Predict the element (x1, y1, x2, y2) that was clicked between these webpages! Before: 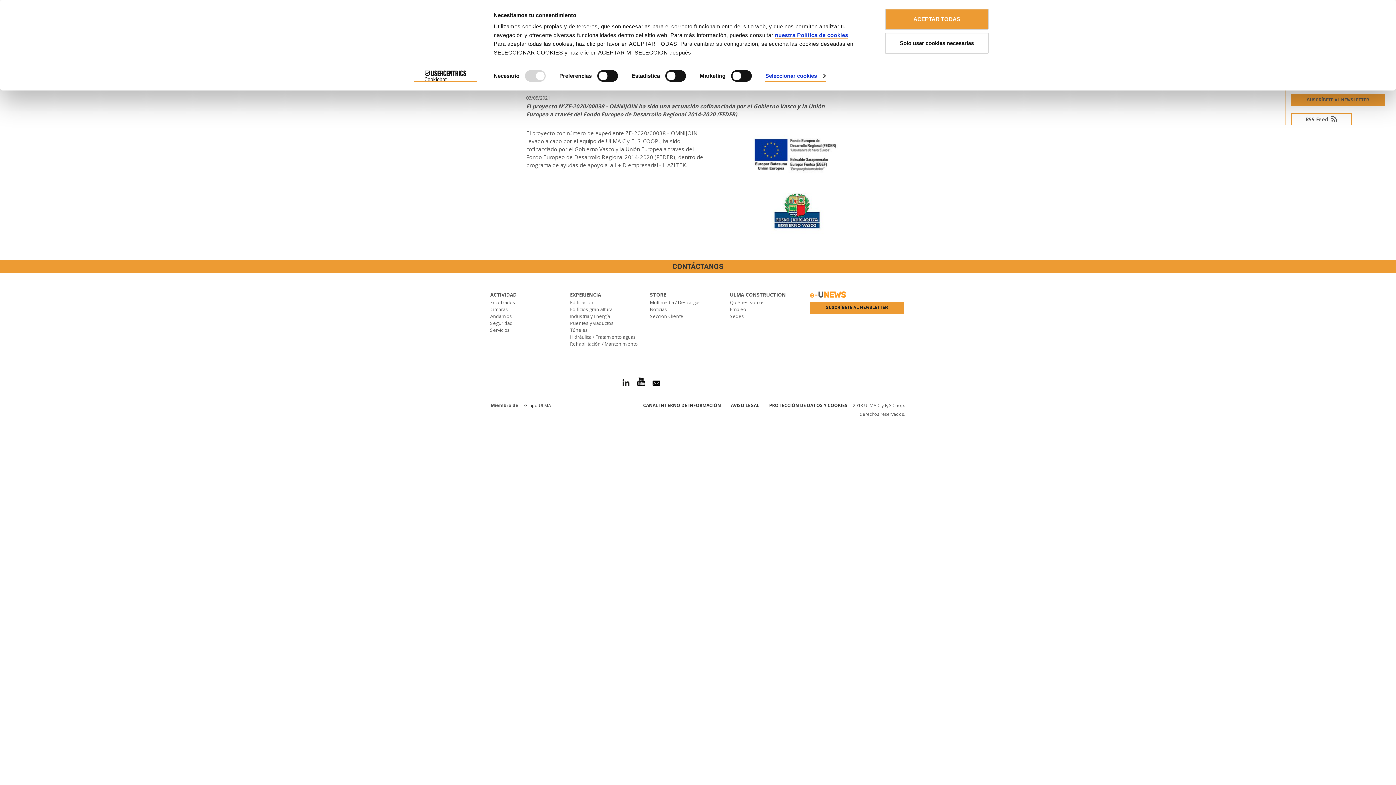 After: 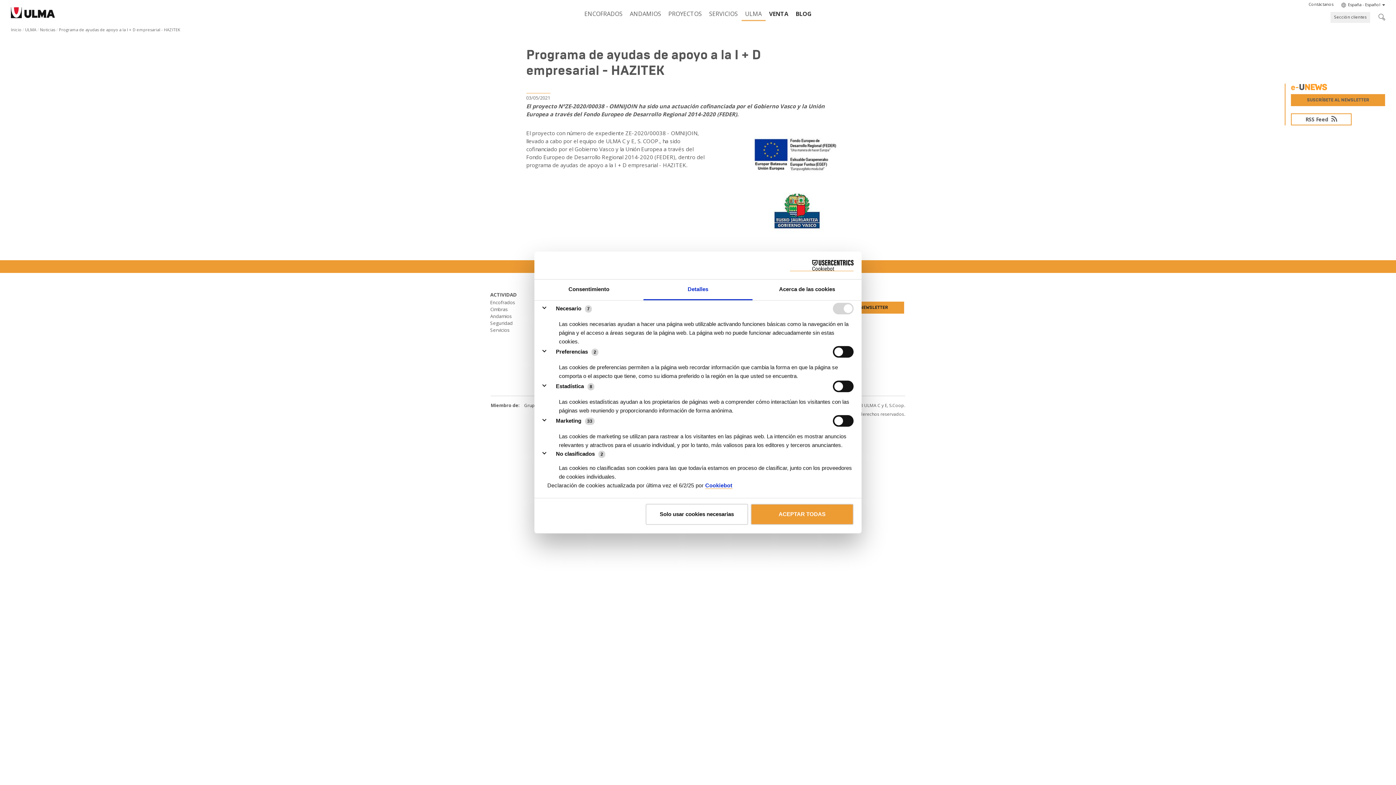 Action: label: Seleccionar cookies bbox: (765, 70, 825, 81)